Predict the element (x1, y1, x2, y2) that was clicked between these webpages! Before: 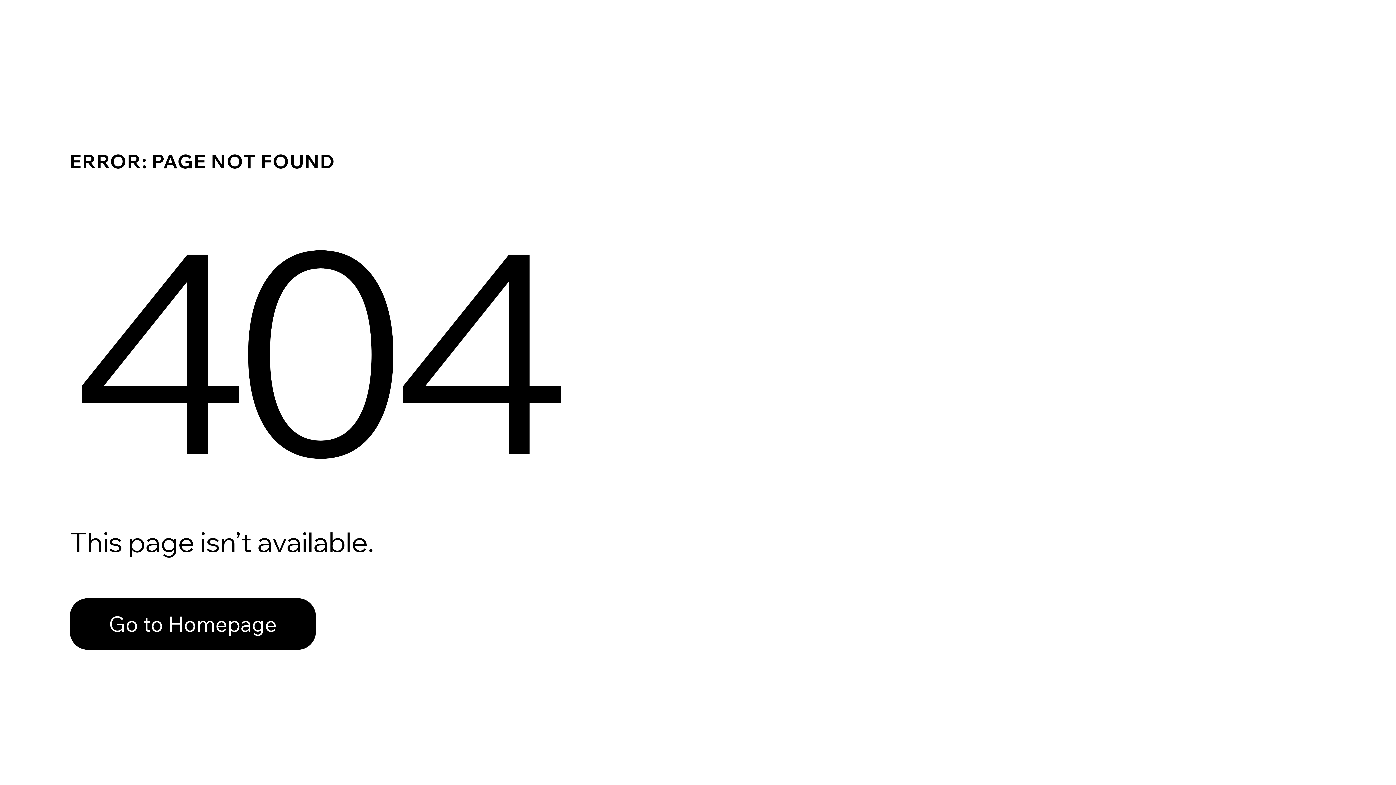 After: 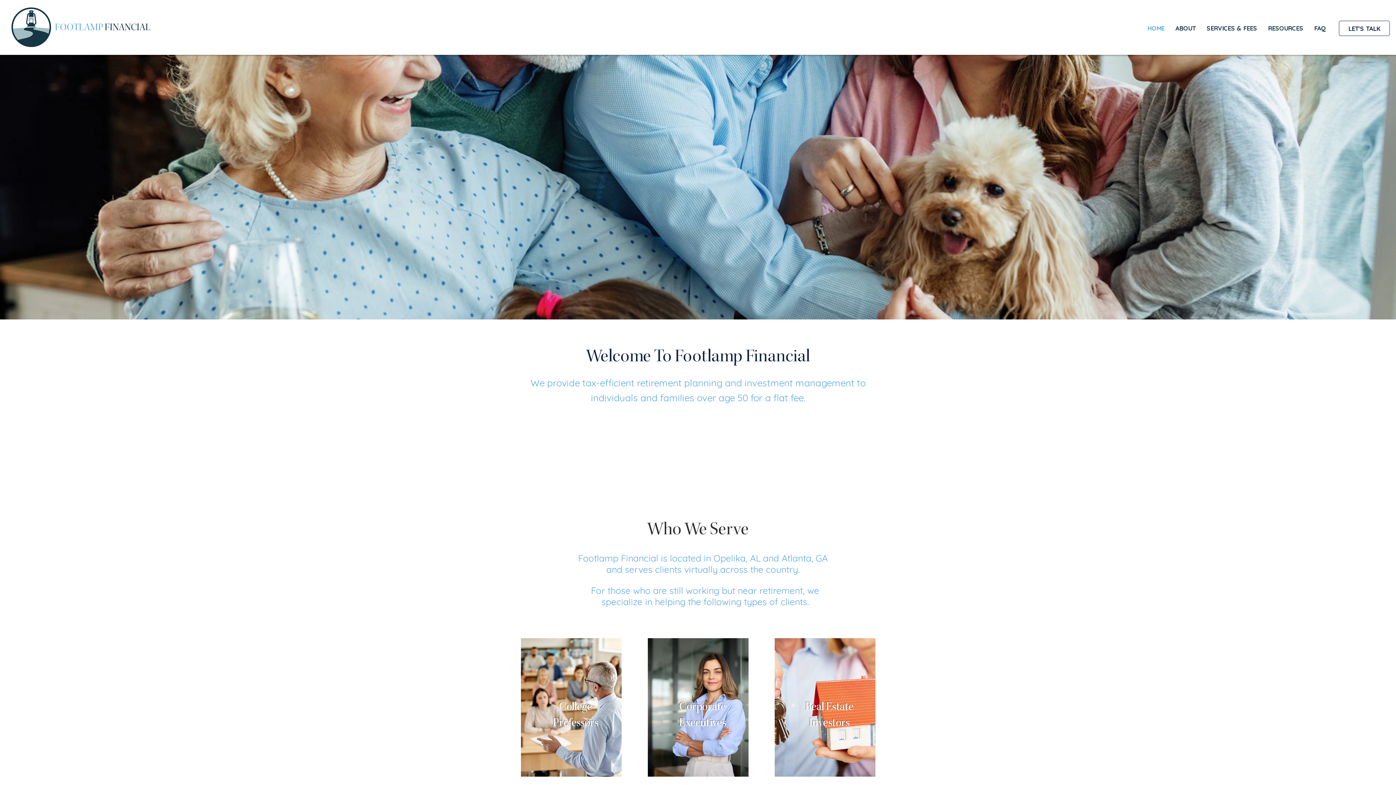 Action: bbox: (69, 598, 316, 650) label: Go to Homepage